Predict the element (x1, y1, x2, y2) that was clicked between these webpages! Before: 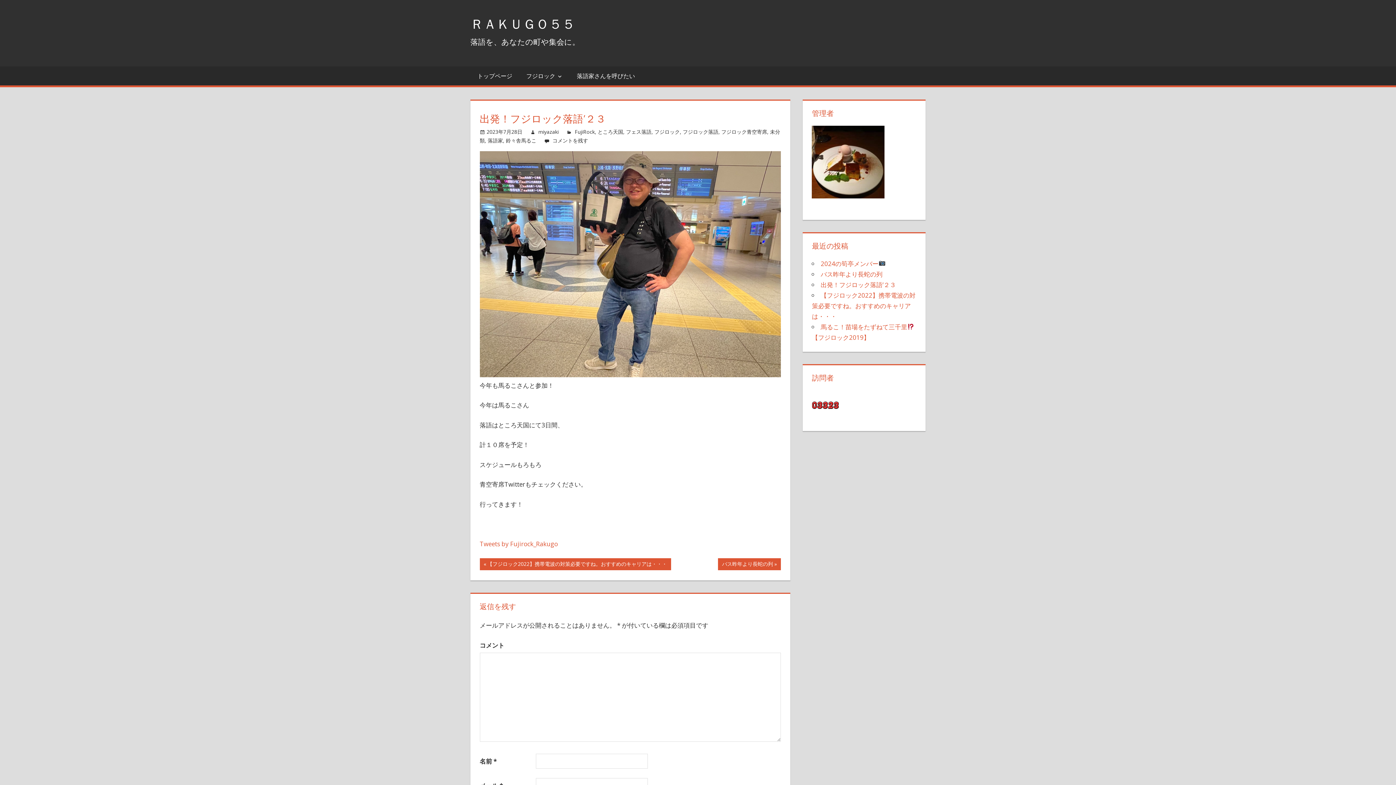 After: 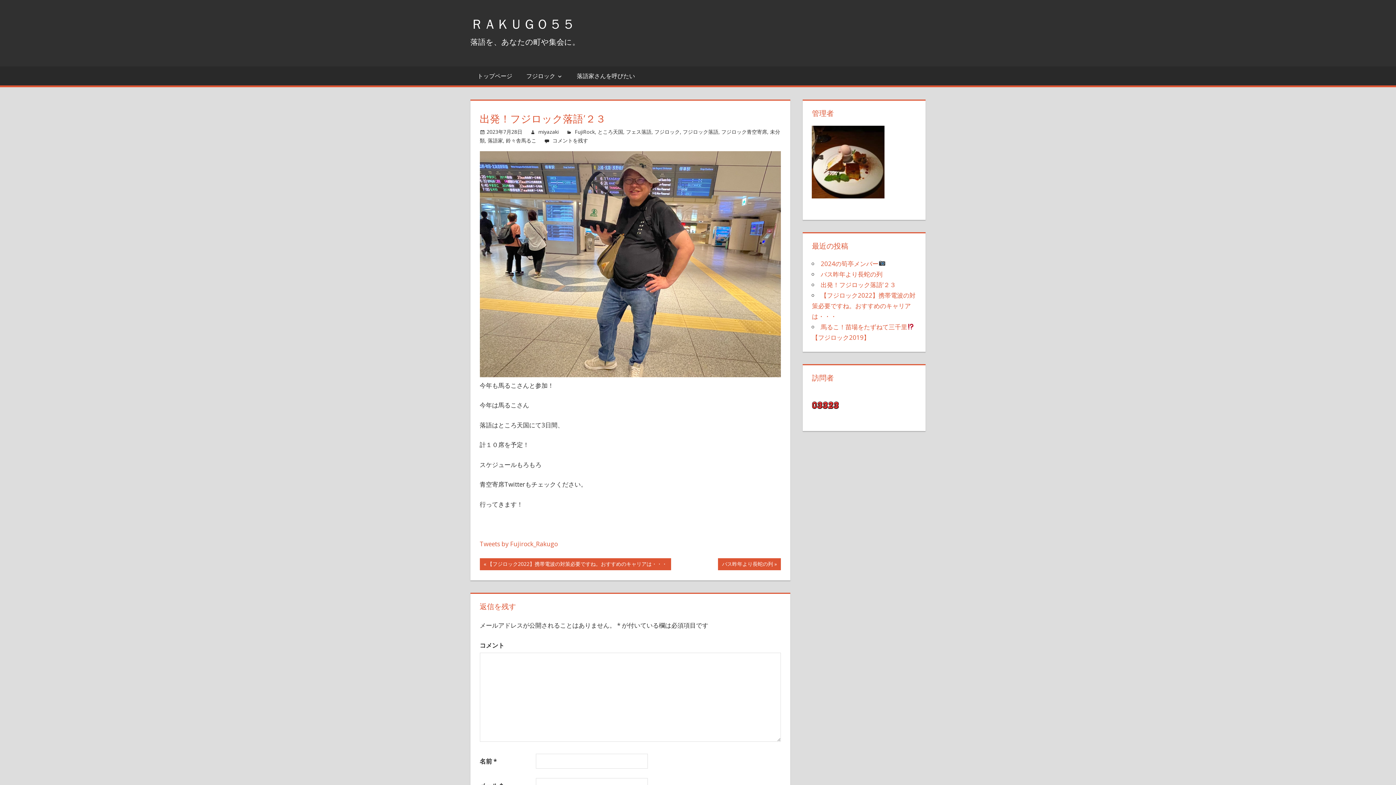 Action: label: 2023年7月28日 bbox: (486, 128, 522, 135)